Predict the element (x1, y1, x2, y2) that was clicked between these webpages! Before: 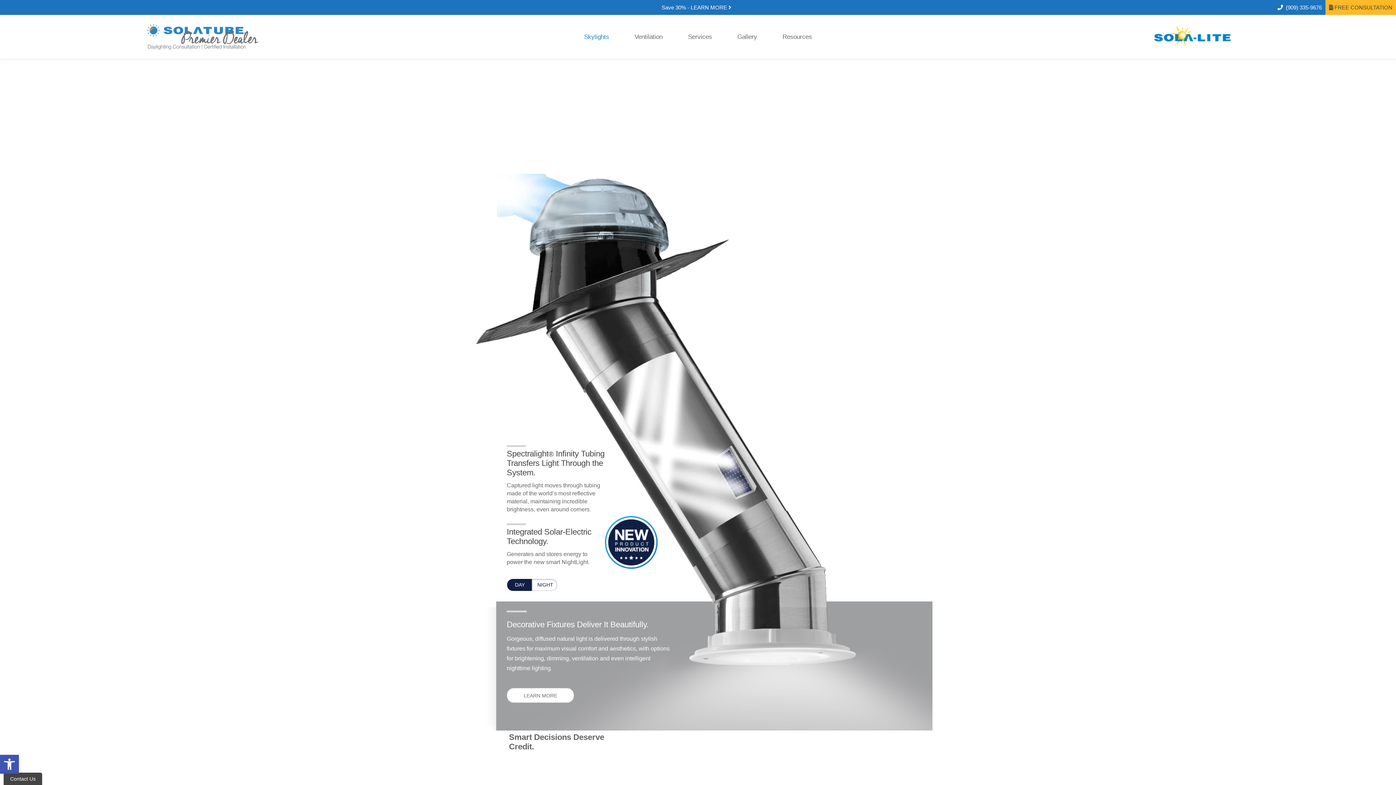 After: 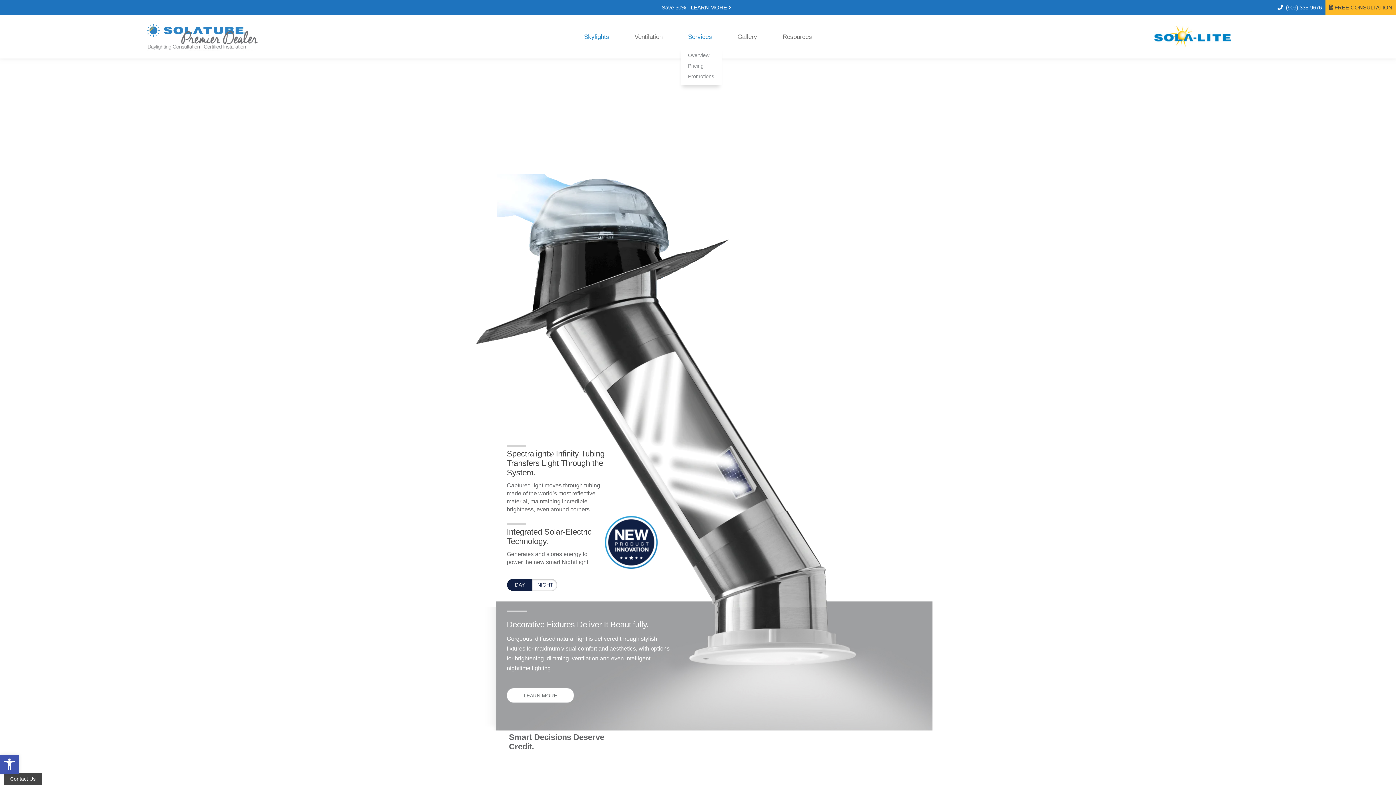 Action: label: Services bbox: (680, 26, 719, 46)